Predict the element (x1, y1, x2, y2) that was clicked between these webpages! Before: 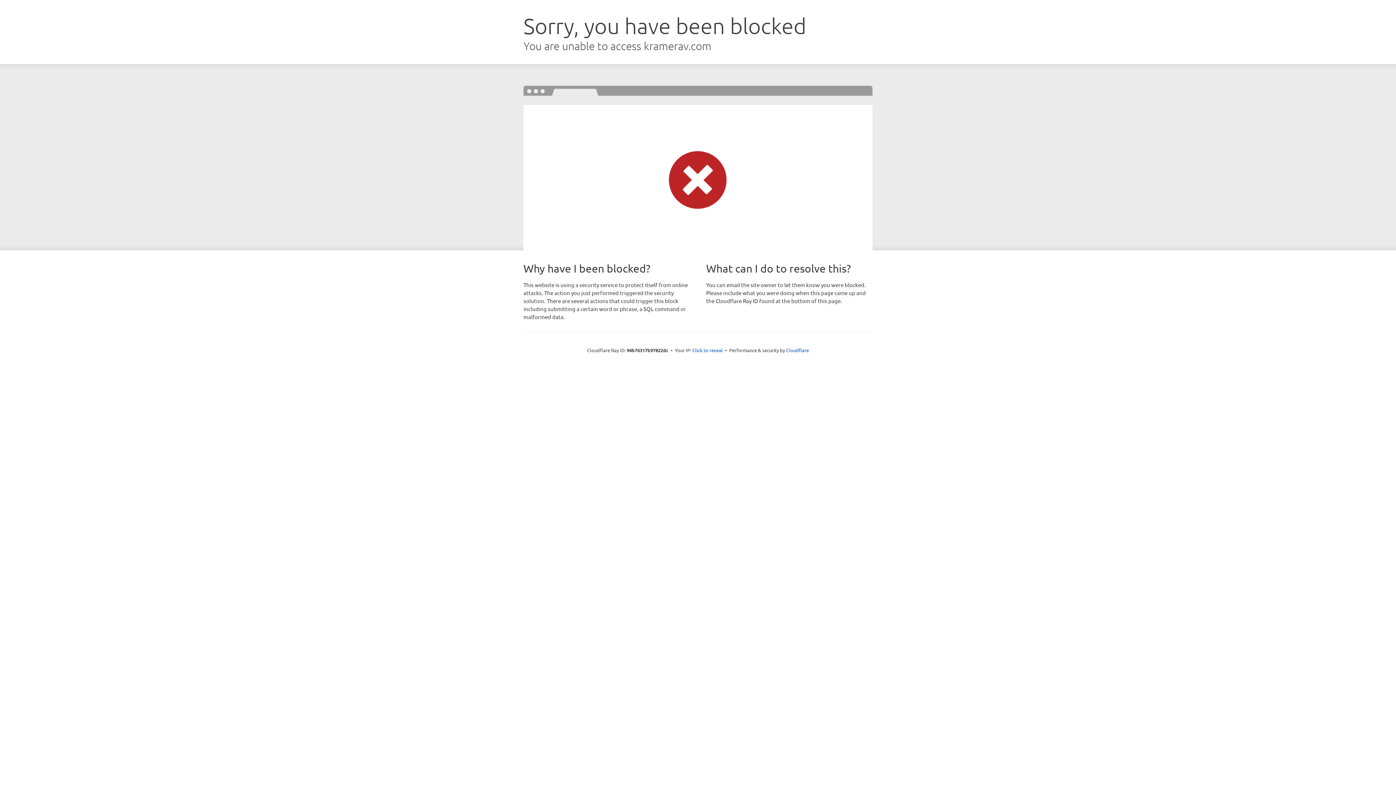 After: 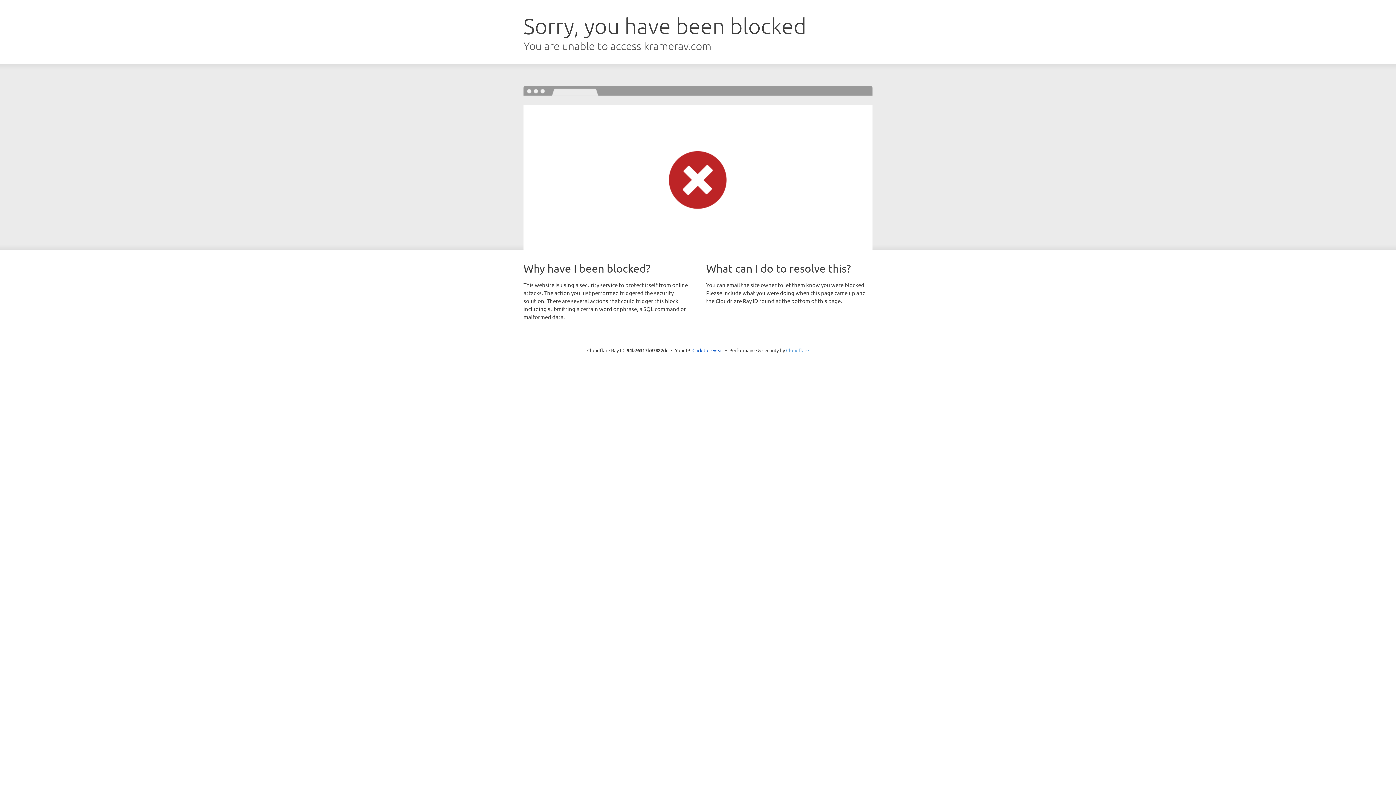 Action: label: Cloudflare bbox: (786, 347, 809, 353)